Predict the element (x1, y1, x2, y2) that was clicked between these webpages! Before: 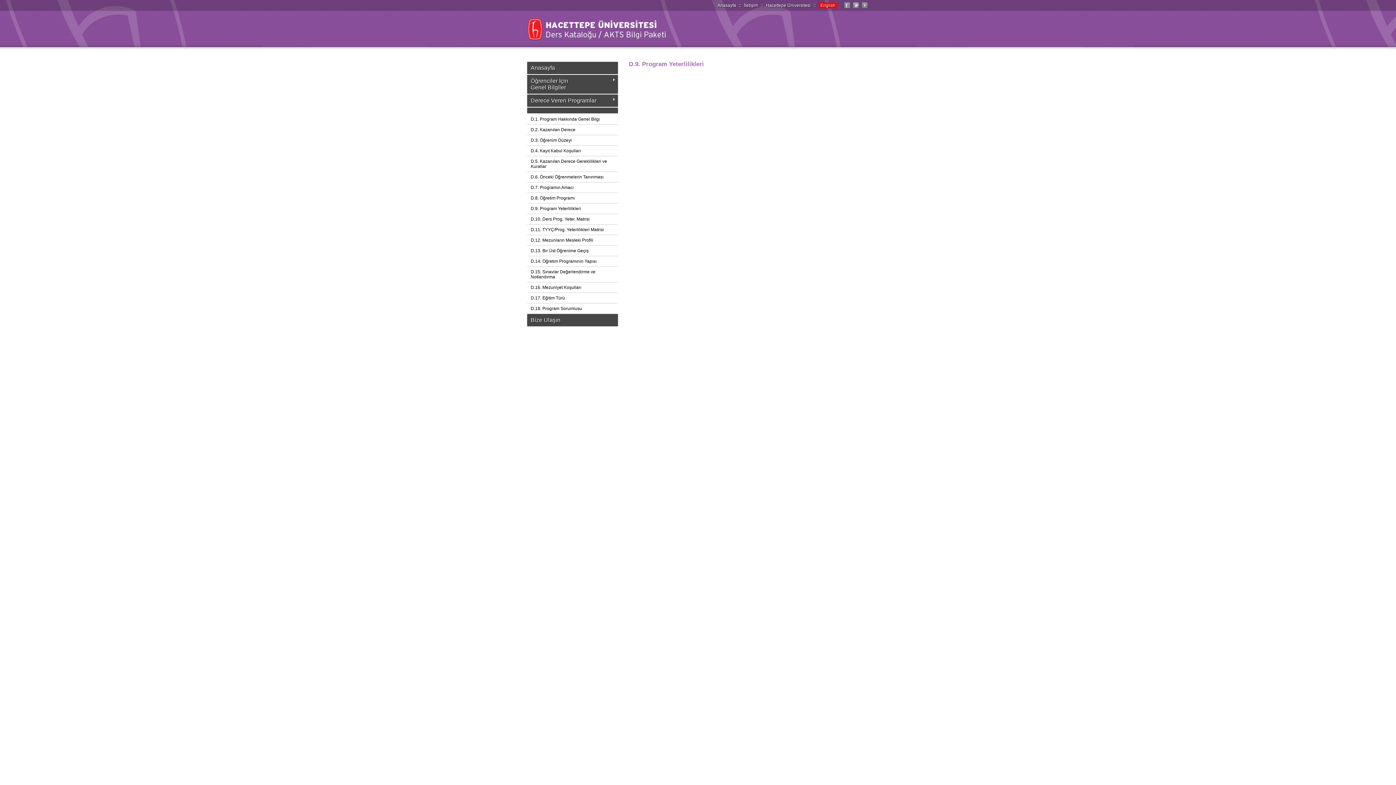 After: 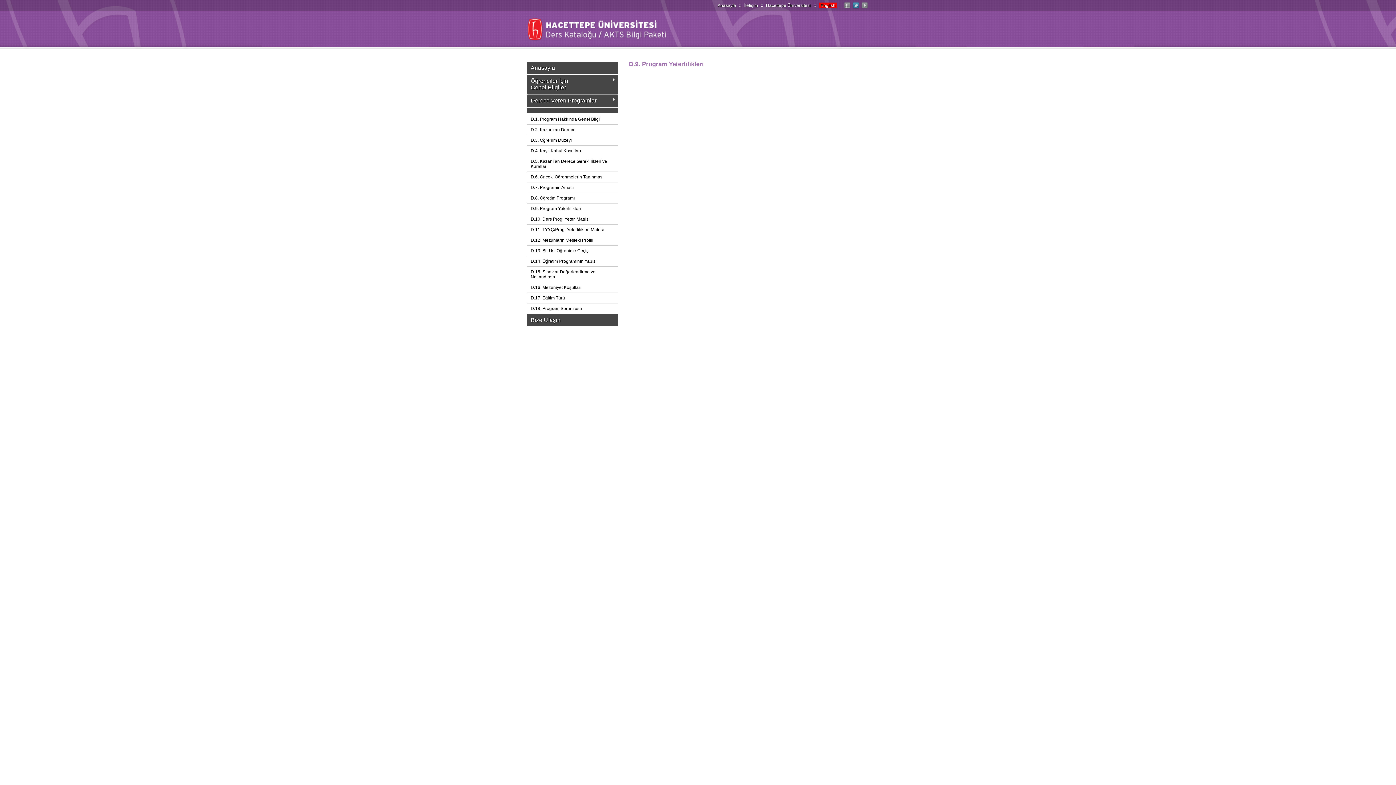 Action: bbox: (851, 5, 860, 10)